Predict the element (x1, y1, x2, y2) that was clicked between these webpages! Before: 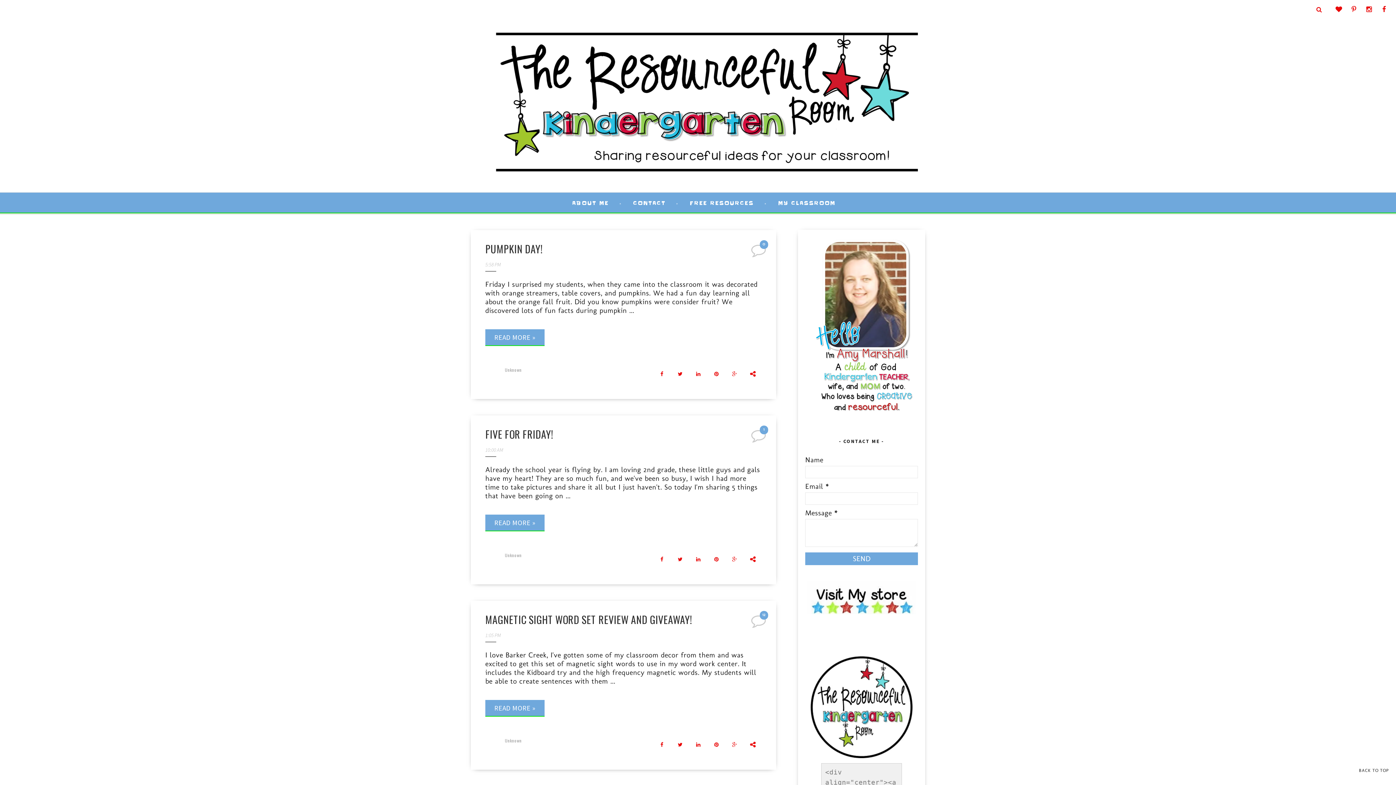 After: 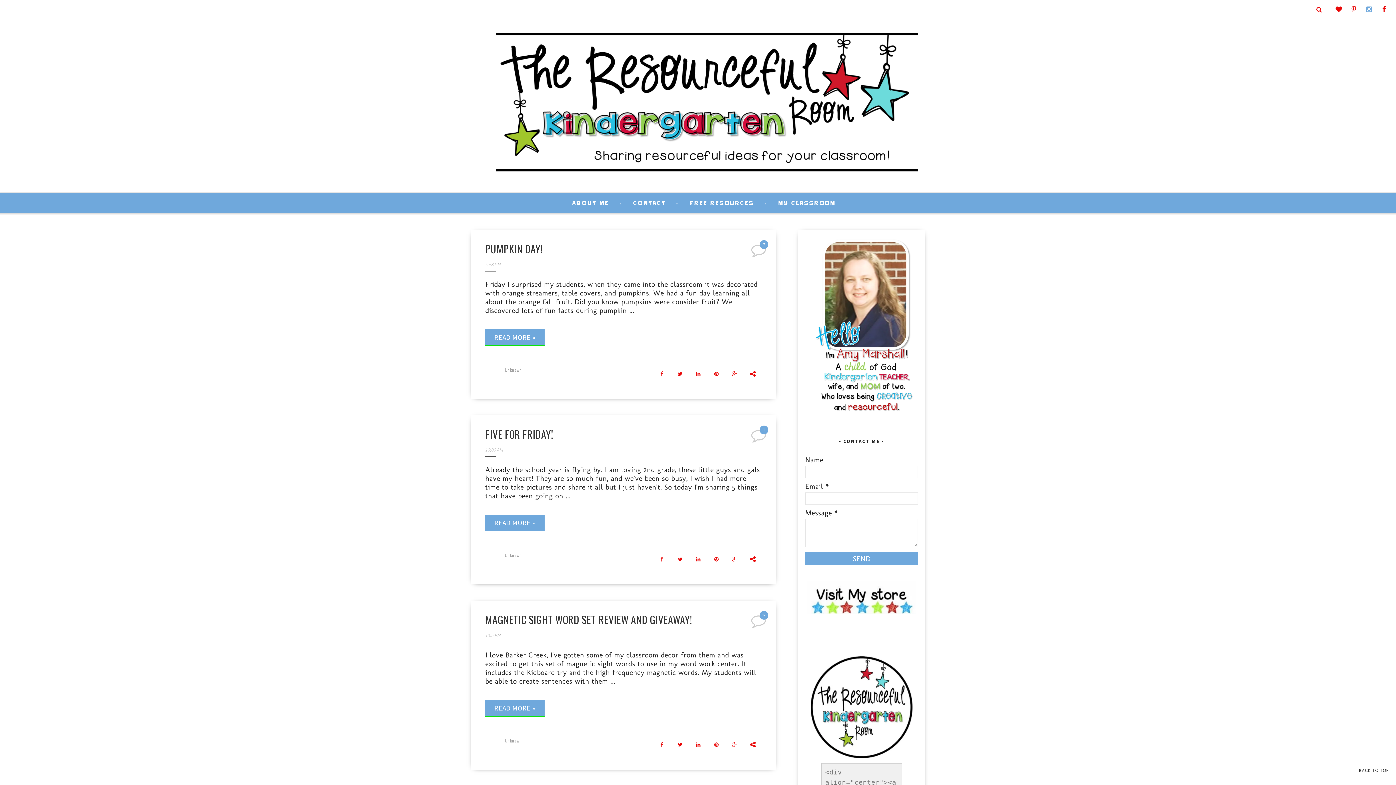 Action: bbox: (1364, 0, 1374, 18)